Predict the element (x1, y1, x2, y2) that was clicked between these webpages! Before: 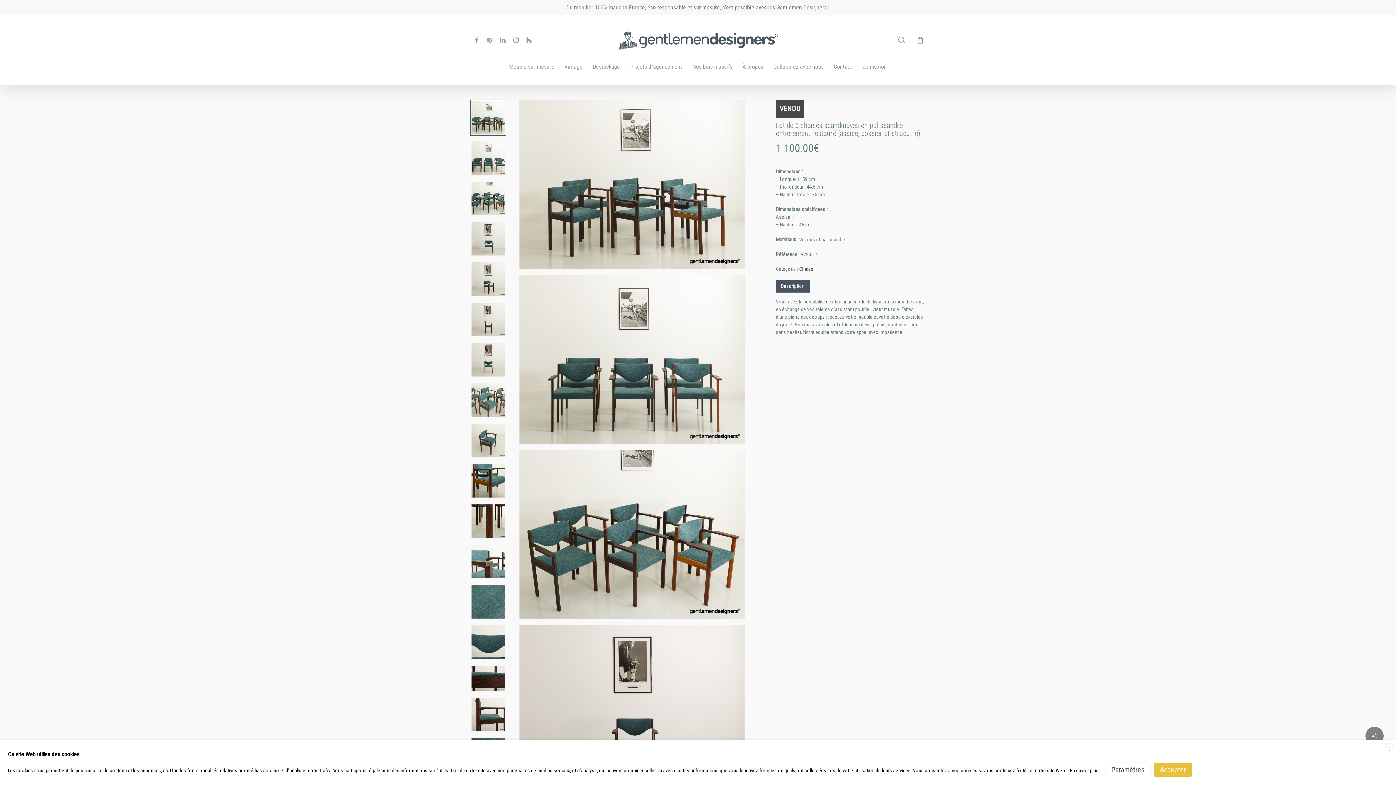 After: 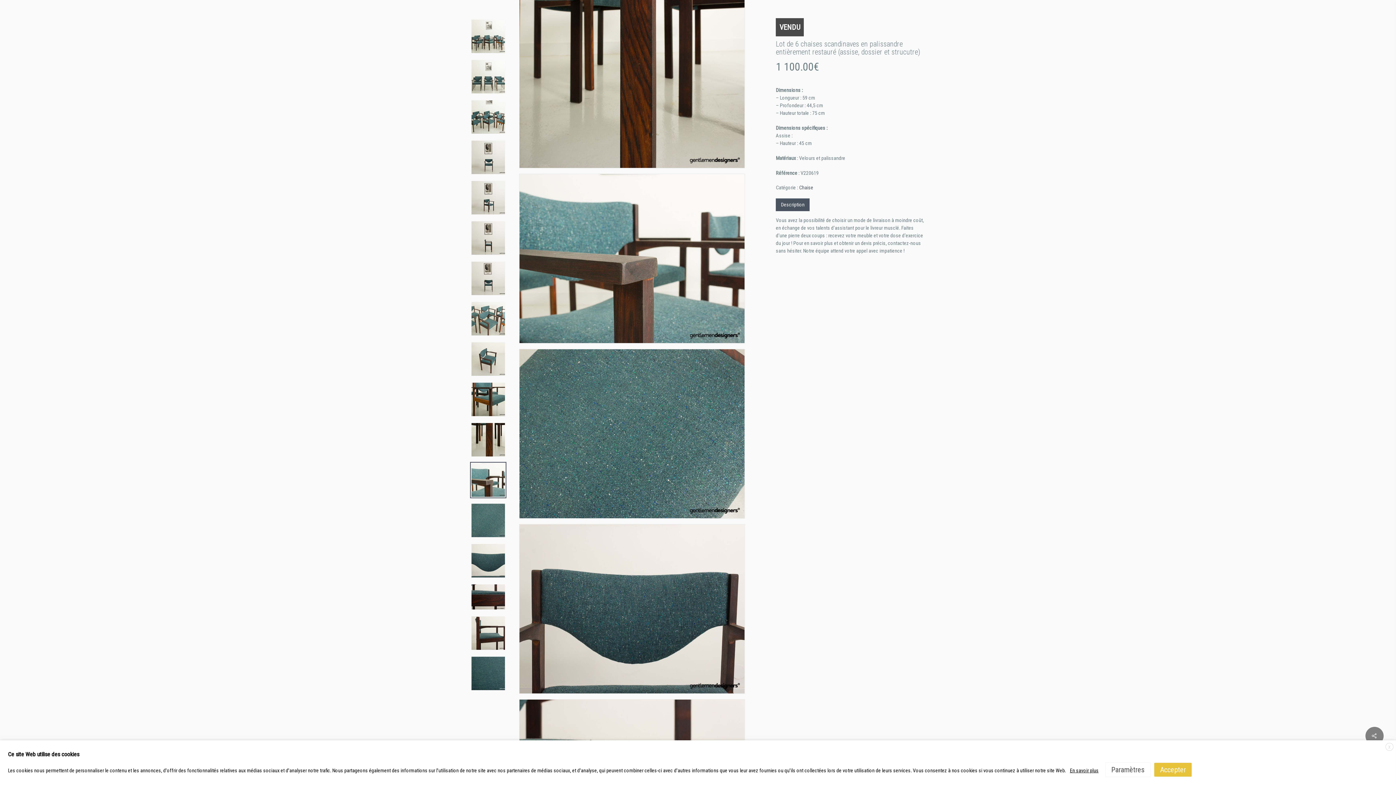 Action: bbox: (470, 503, 506, 539)